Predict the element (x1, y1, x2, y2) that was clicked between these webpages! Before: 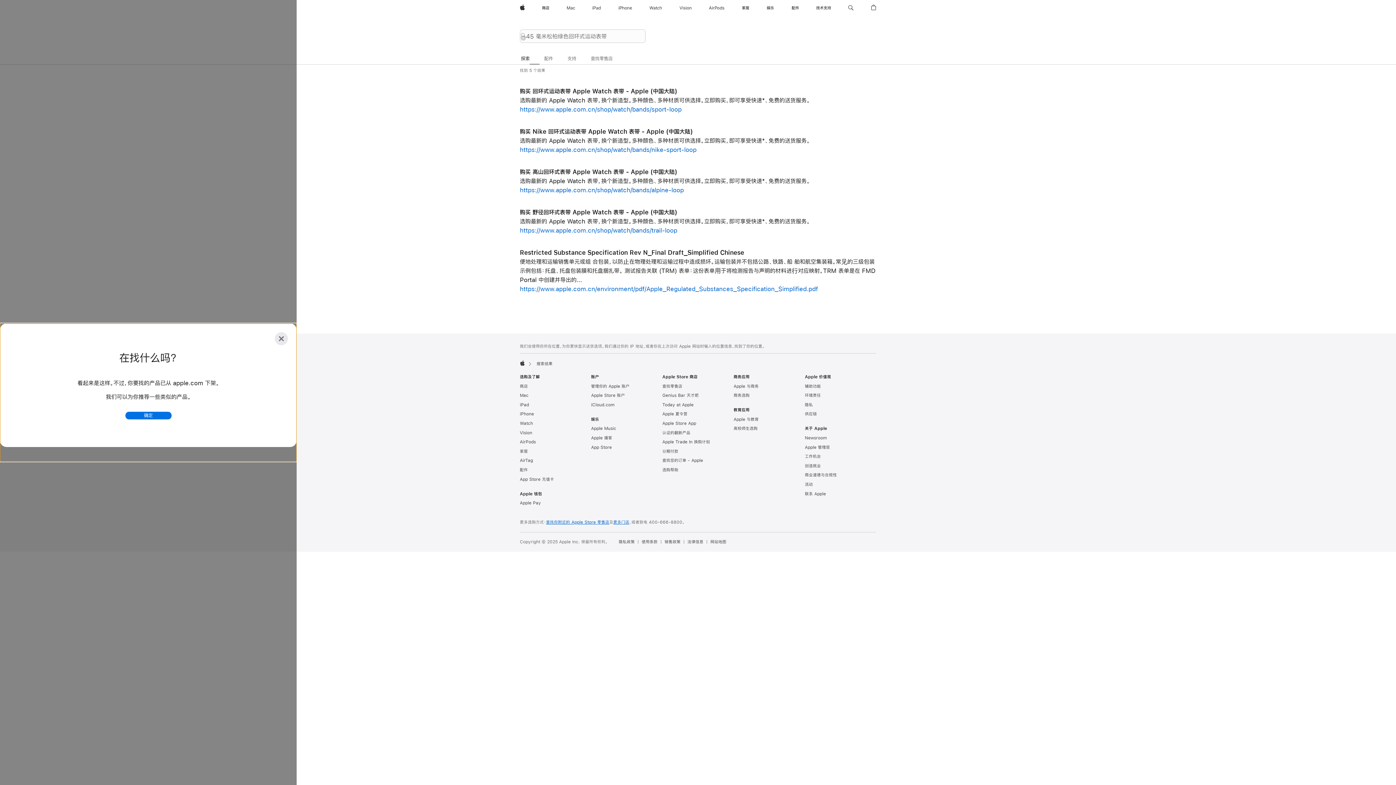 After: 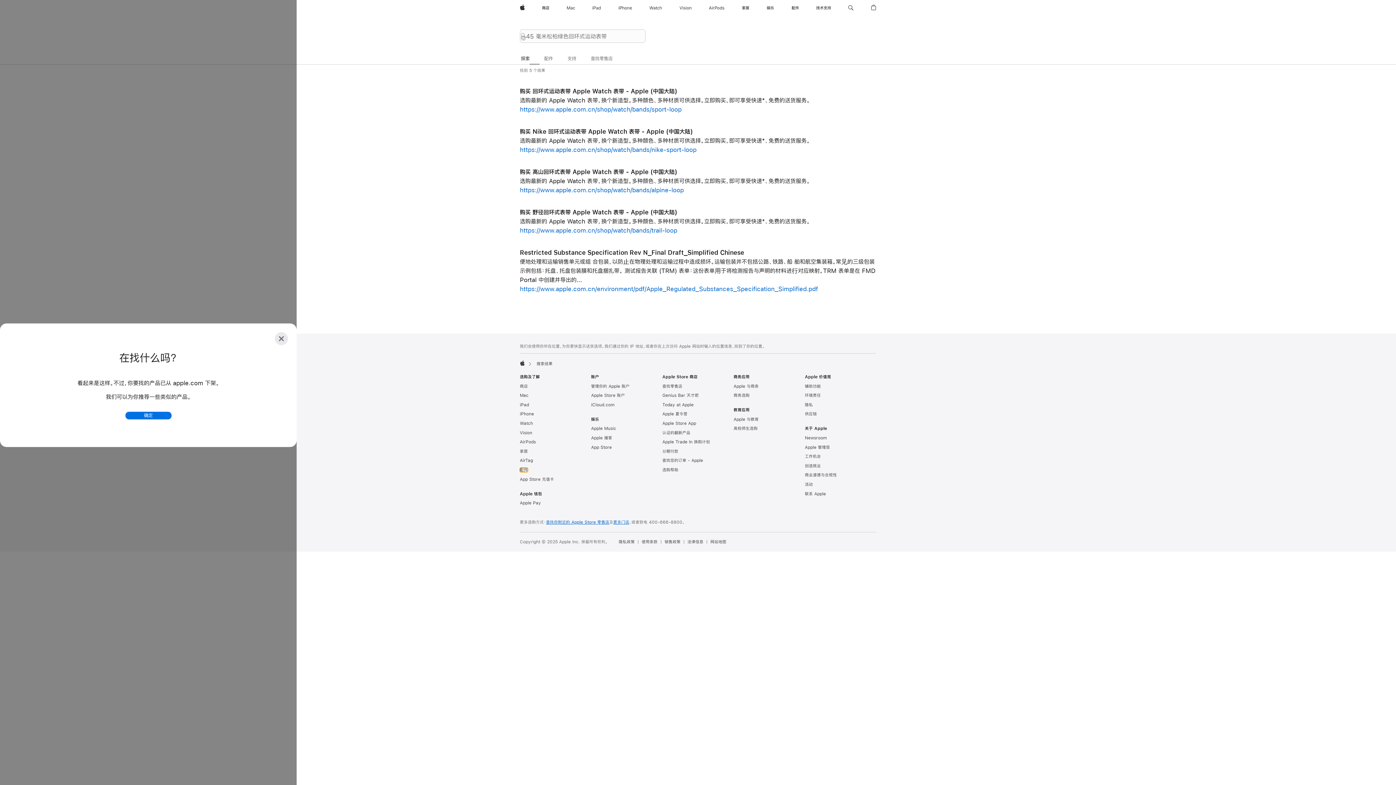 Action: bbox: (520, 467, 528, 472) label: 配件